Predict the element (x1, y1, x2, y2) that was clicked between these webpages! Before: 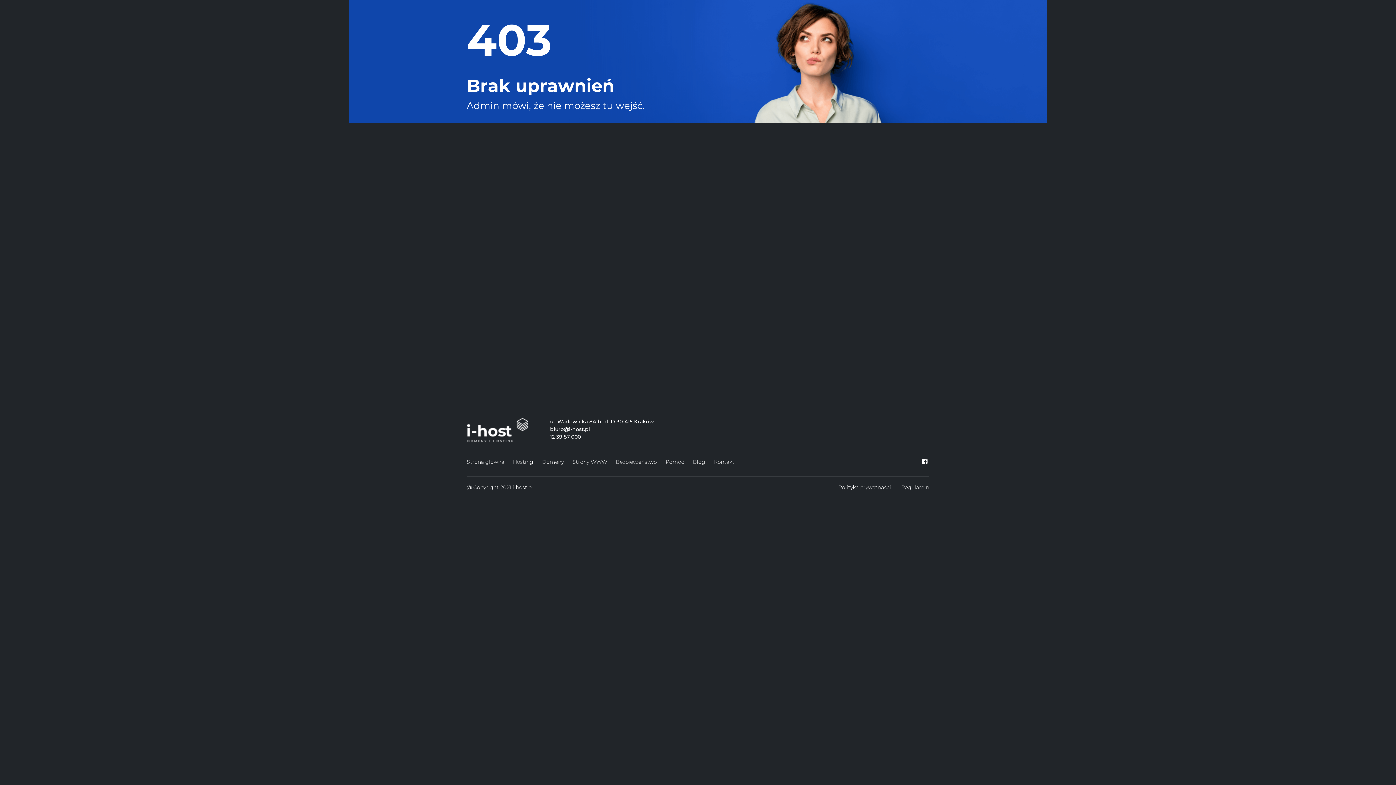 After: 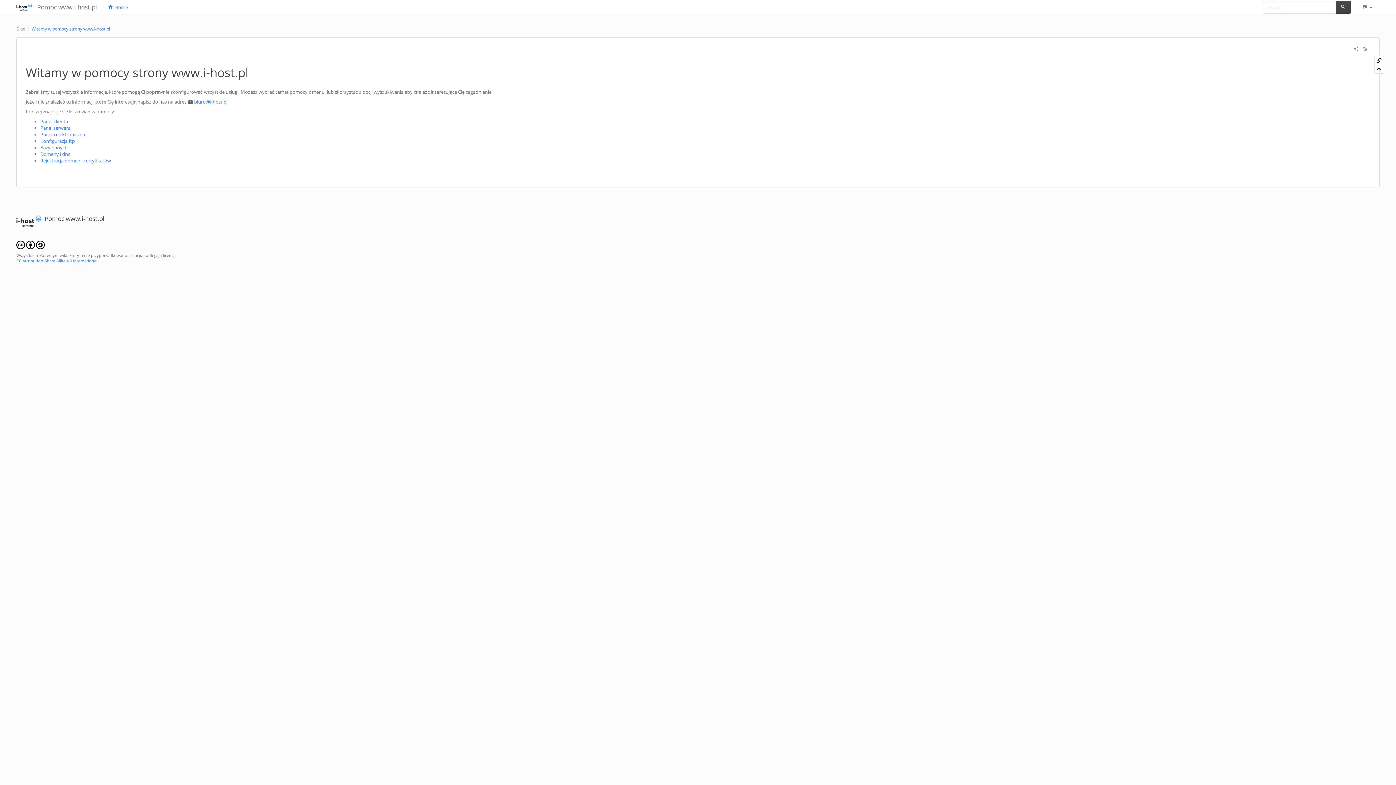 Action: label: Pomoc bbox: (665, 457, 684, 467)